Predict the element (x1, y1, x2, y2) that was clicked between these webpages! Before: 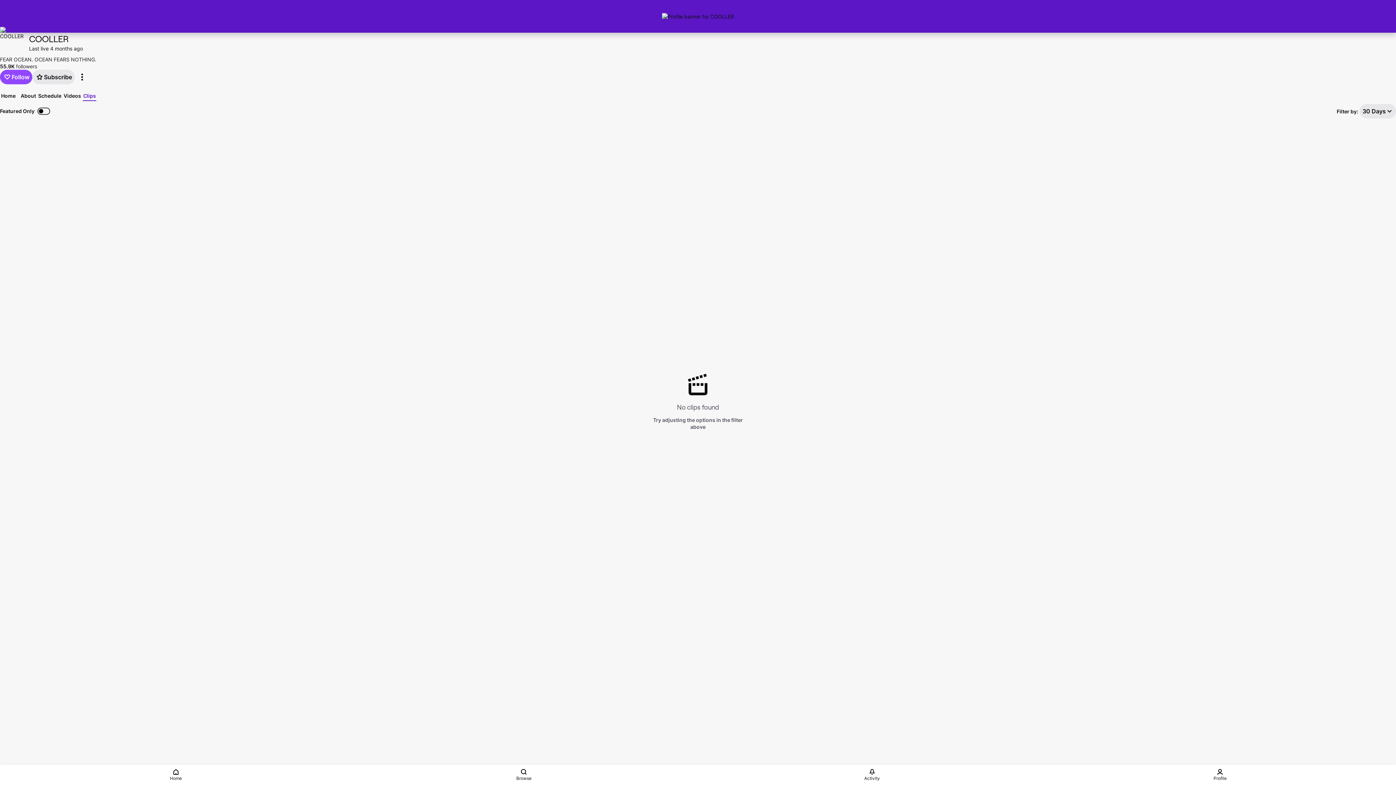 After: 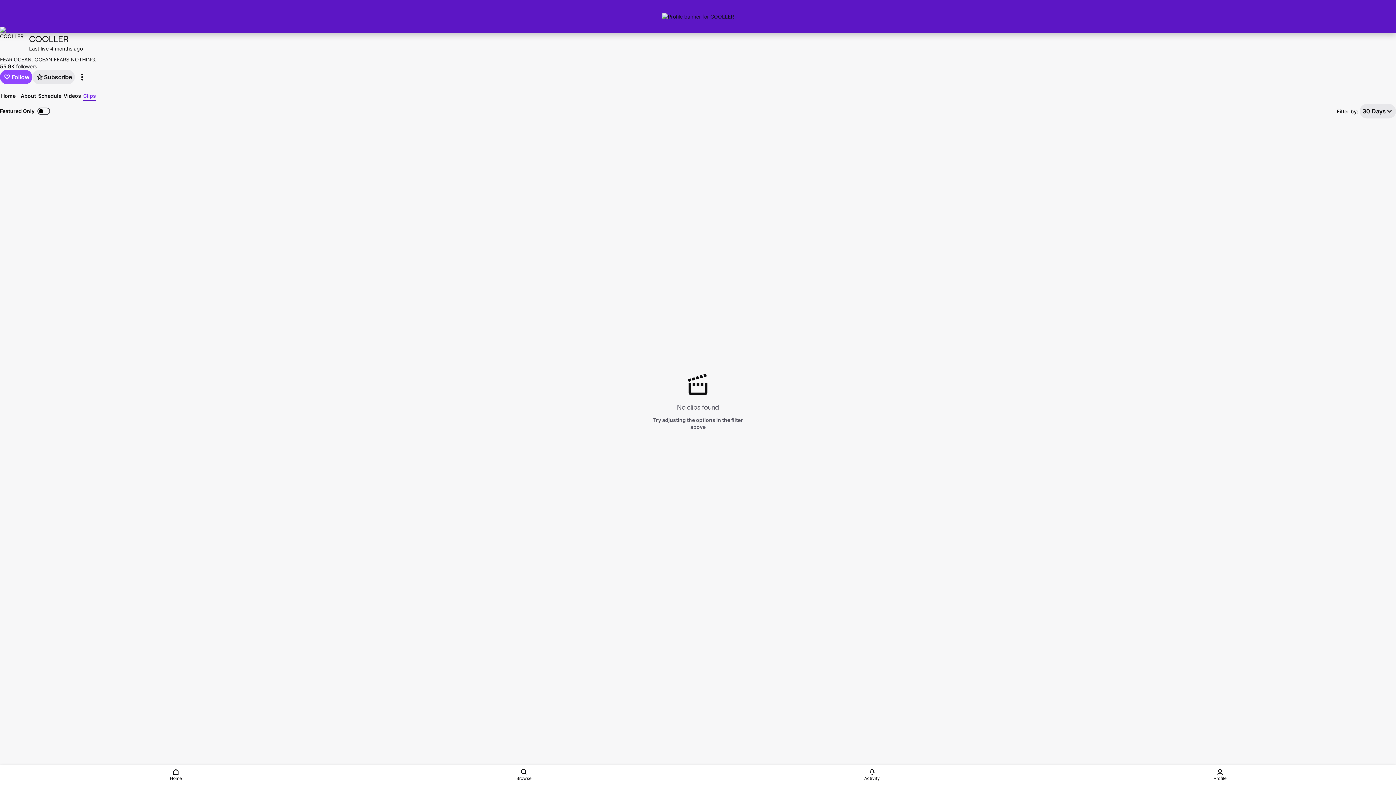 Action: label: Clips bbox: (82, 91, 96, 99)